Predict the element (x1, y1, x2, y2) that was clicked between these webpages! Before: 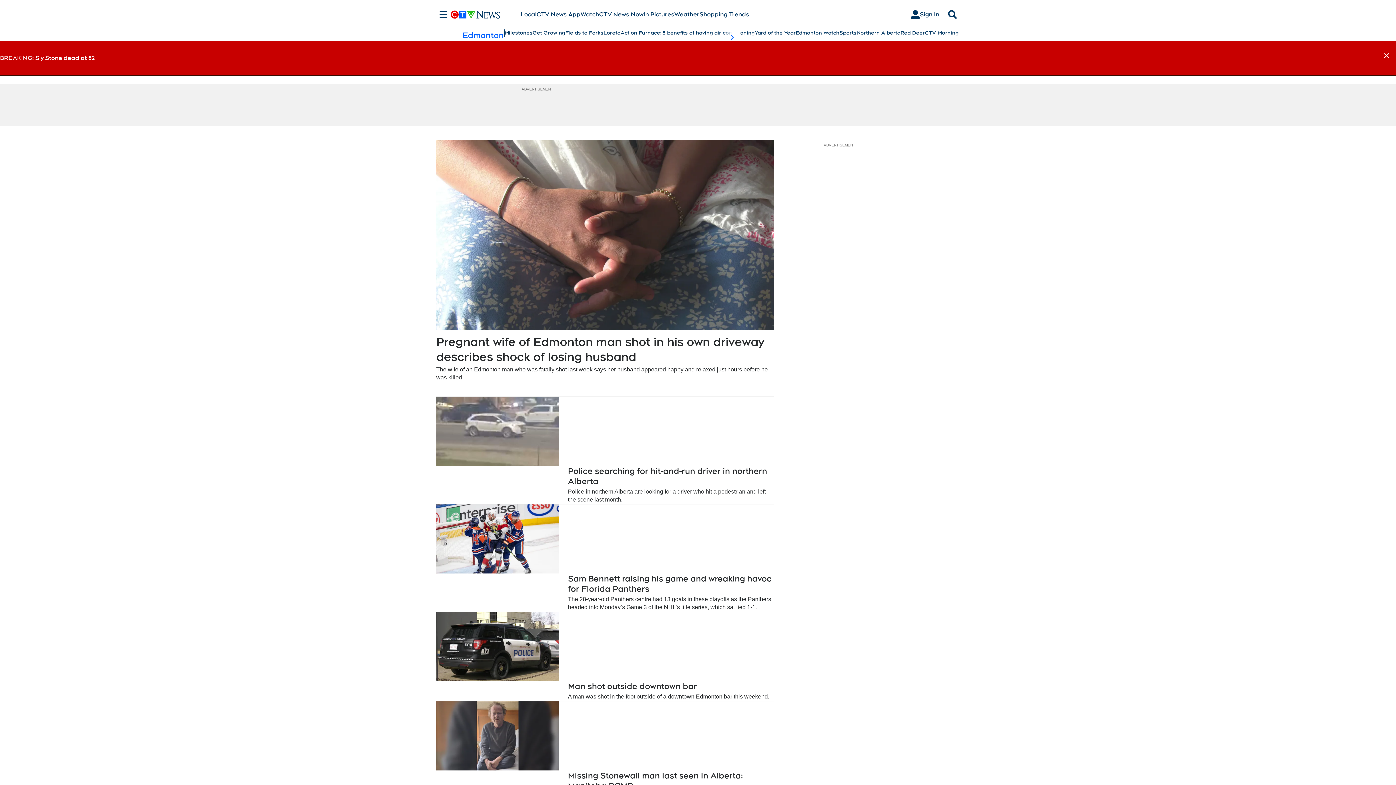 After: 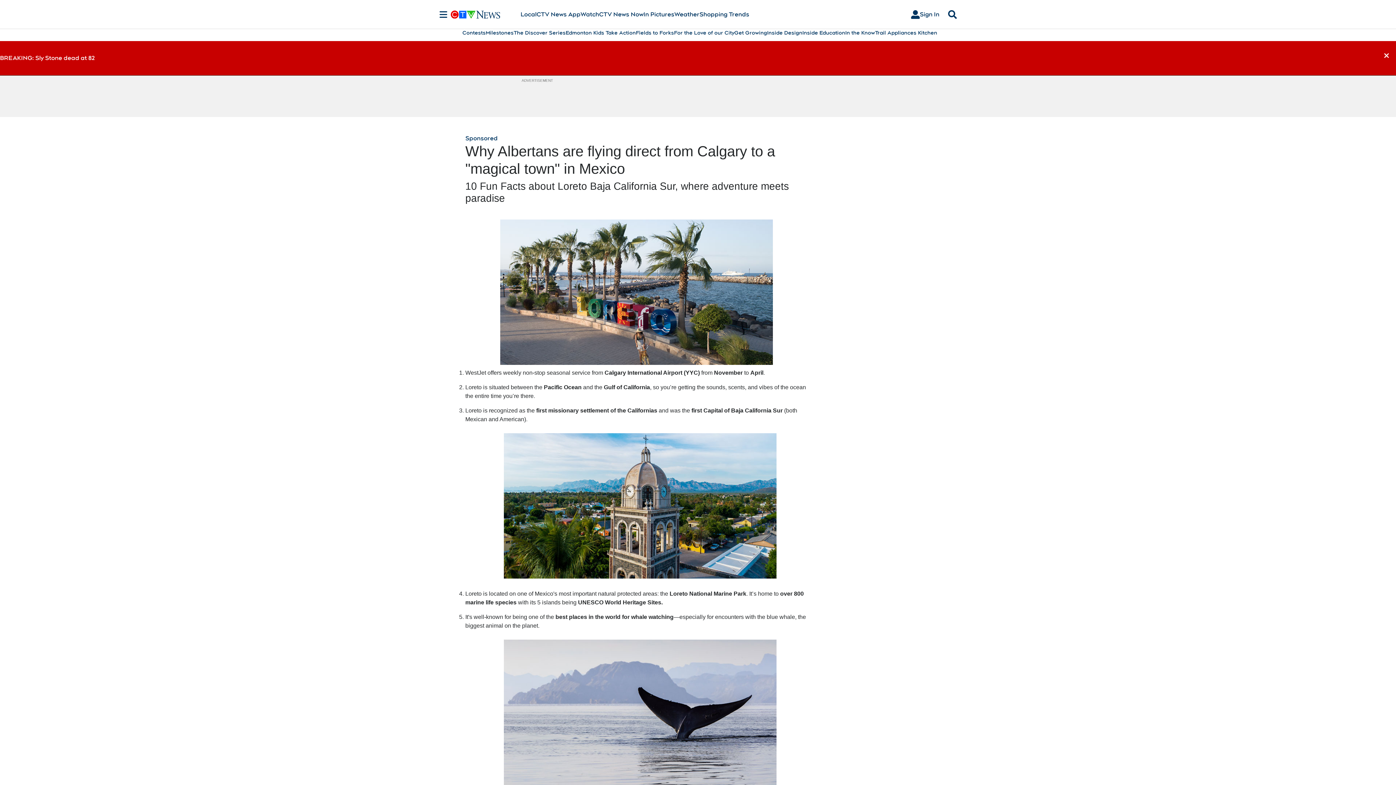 Action: label: Loreto bbox: (603, 29, 620, 36)